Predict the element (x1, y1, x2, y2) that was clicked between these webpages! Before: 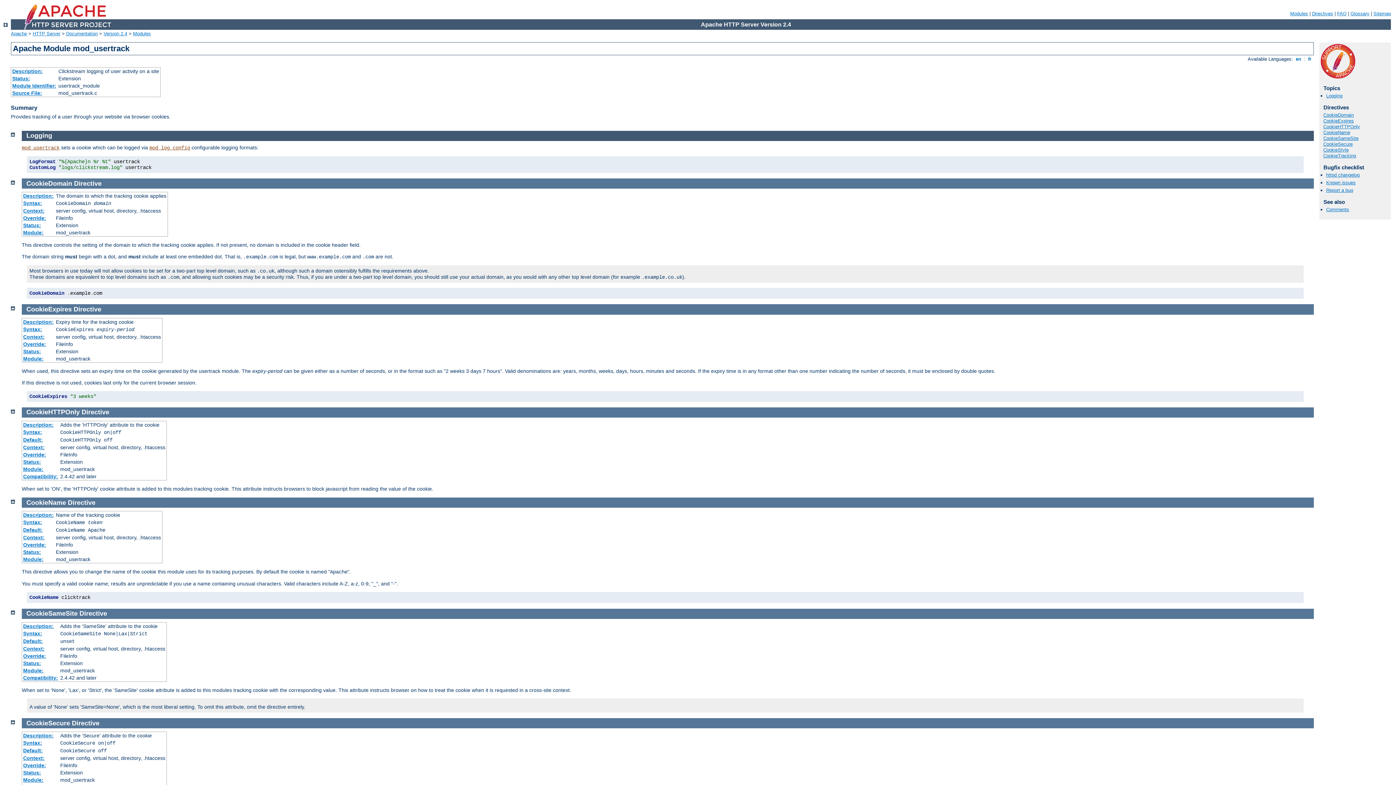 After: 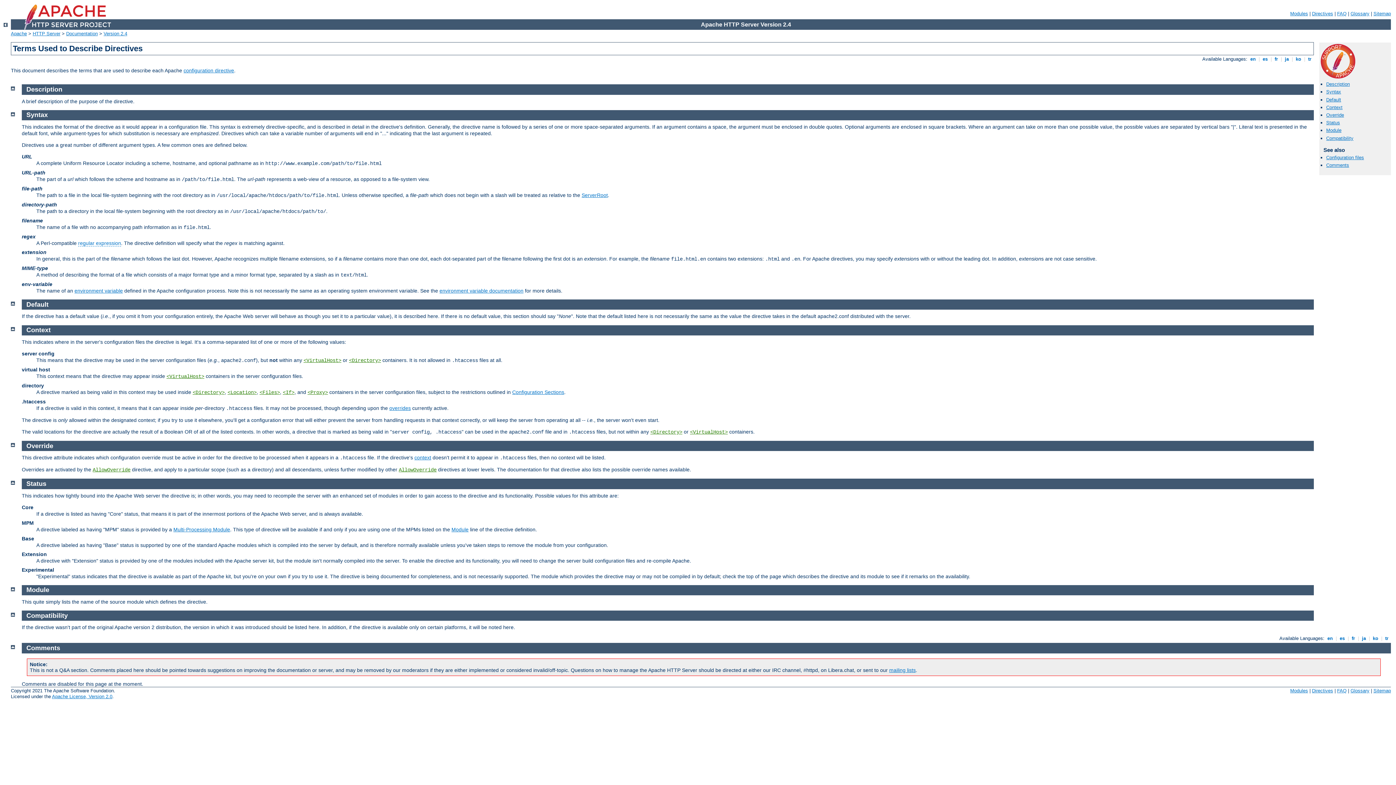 Action: bbox: (23, 777, 43, 783) label: Module: